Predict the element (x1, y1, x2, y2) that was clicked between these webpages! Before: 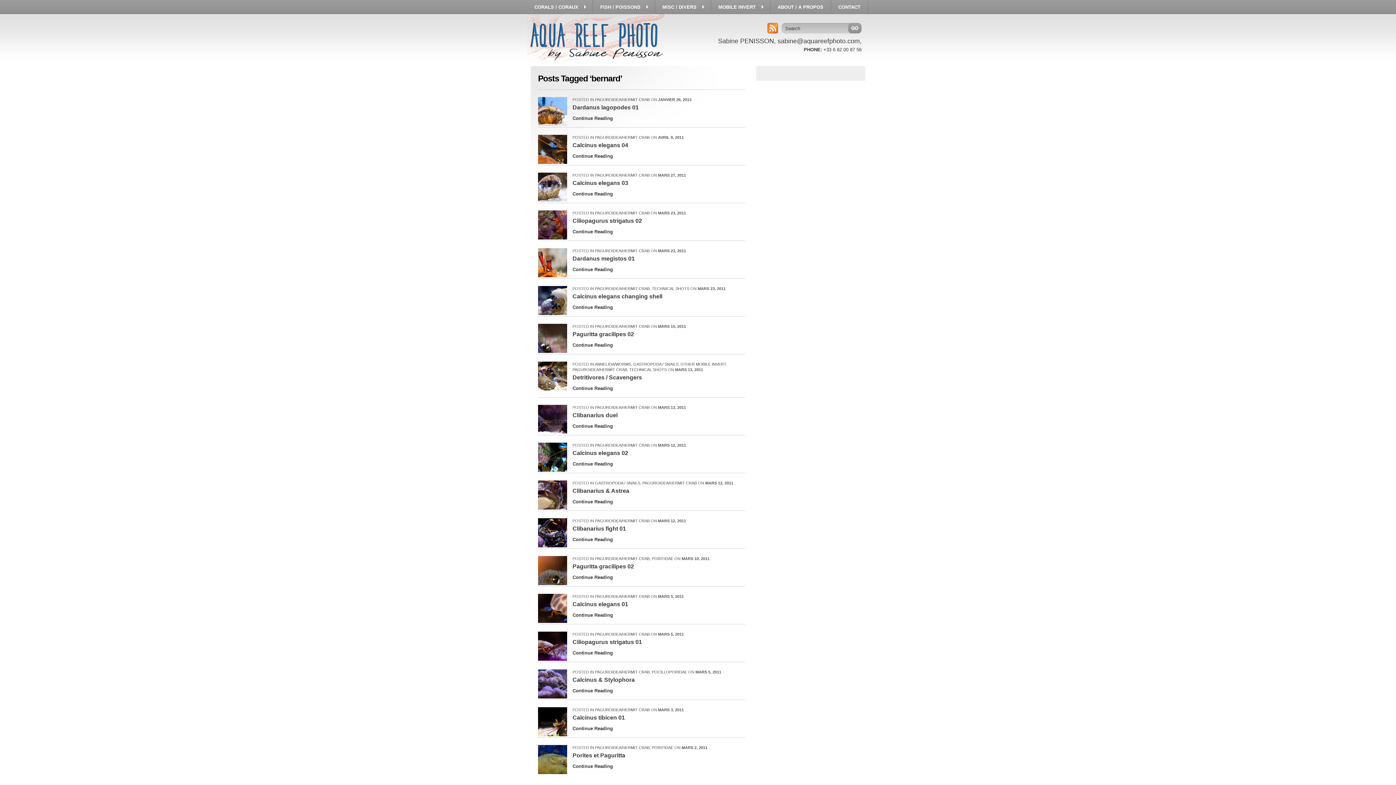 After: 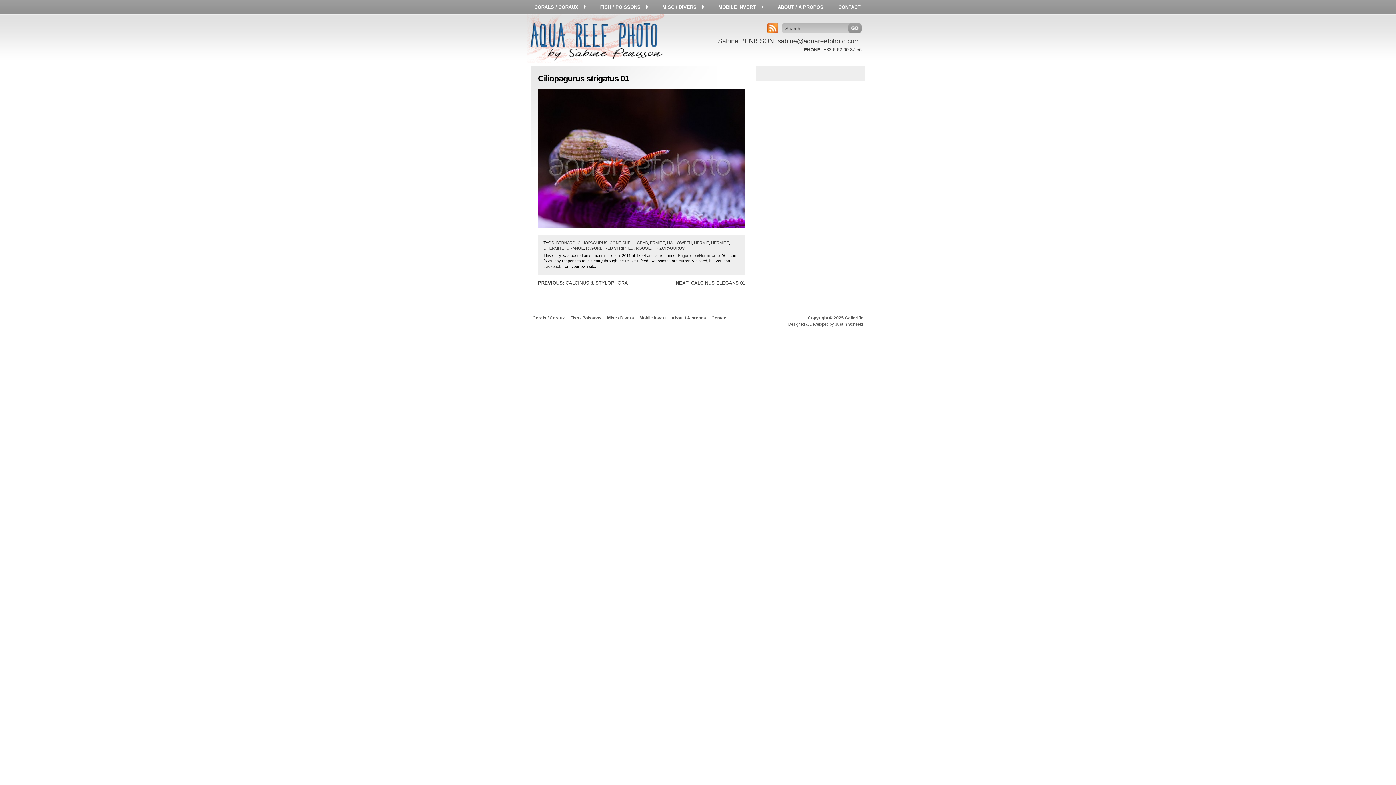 Action: label: Continue Reading bbox: (572, 650, 613, 656)